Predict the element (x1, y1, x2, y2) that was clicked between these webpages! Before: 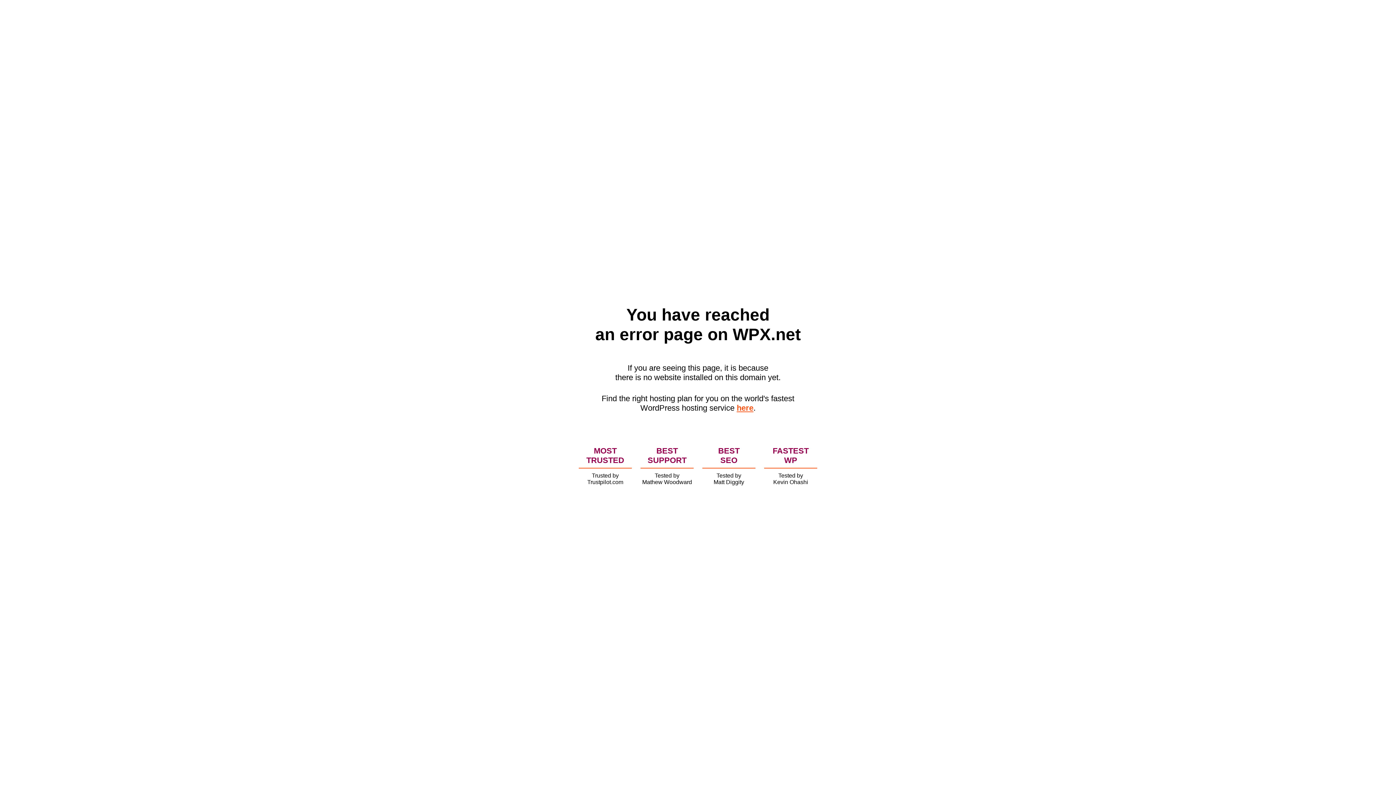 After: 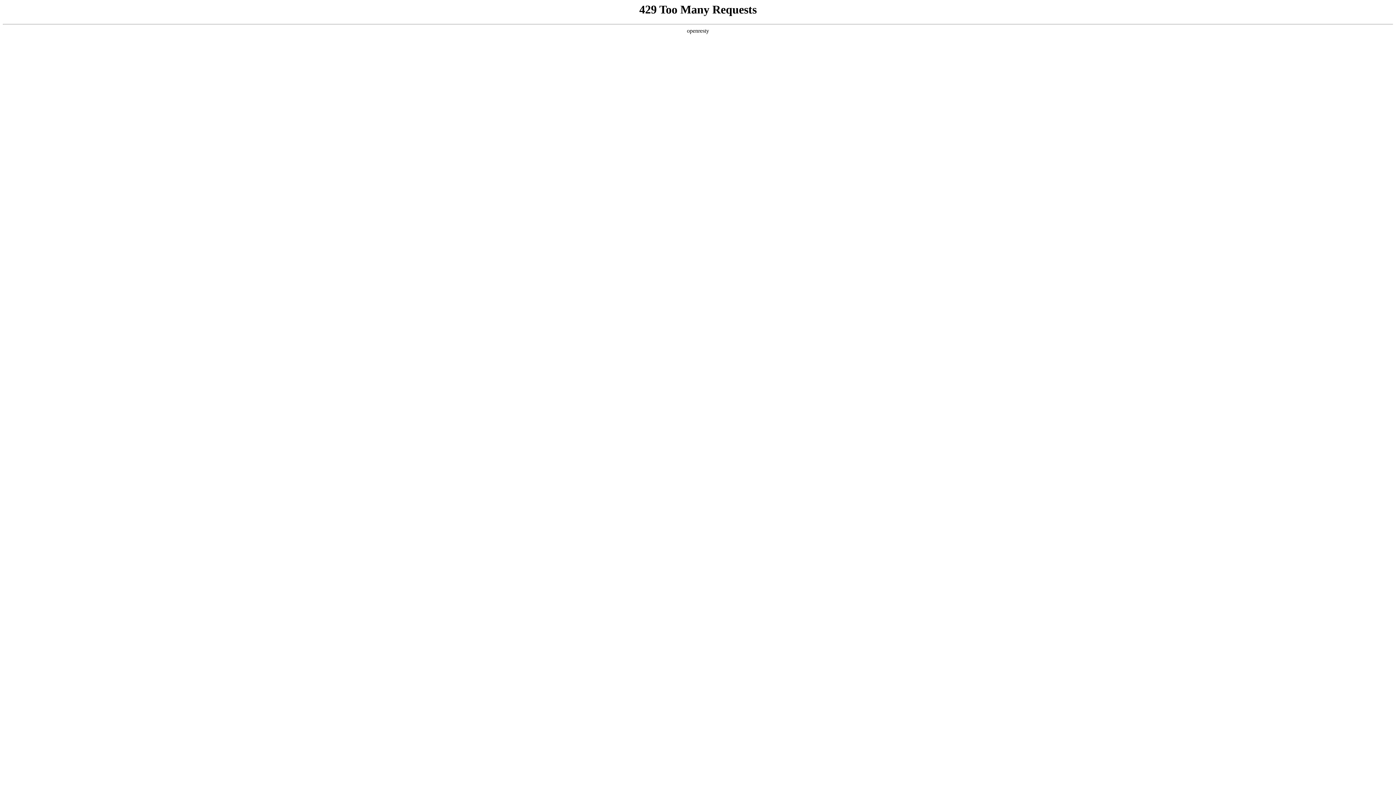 Action: bbox: (736, 403, 753, 412) label: here